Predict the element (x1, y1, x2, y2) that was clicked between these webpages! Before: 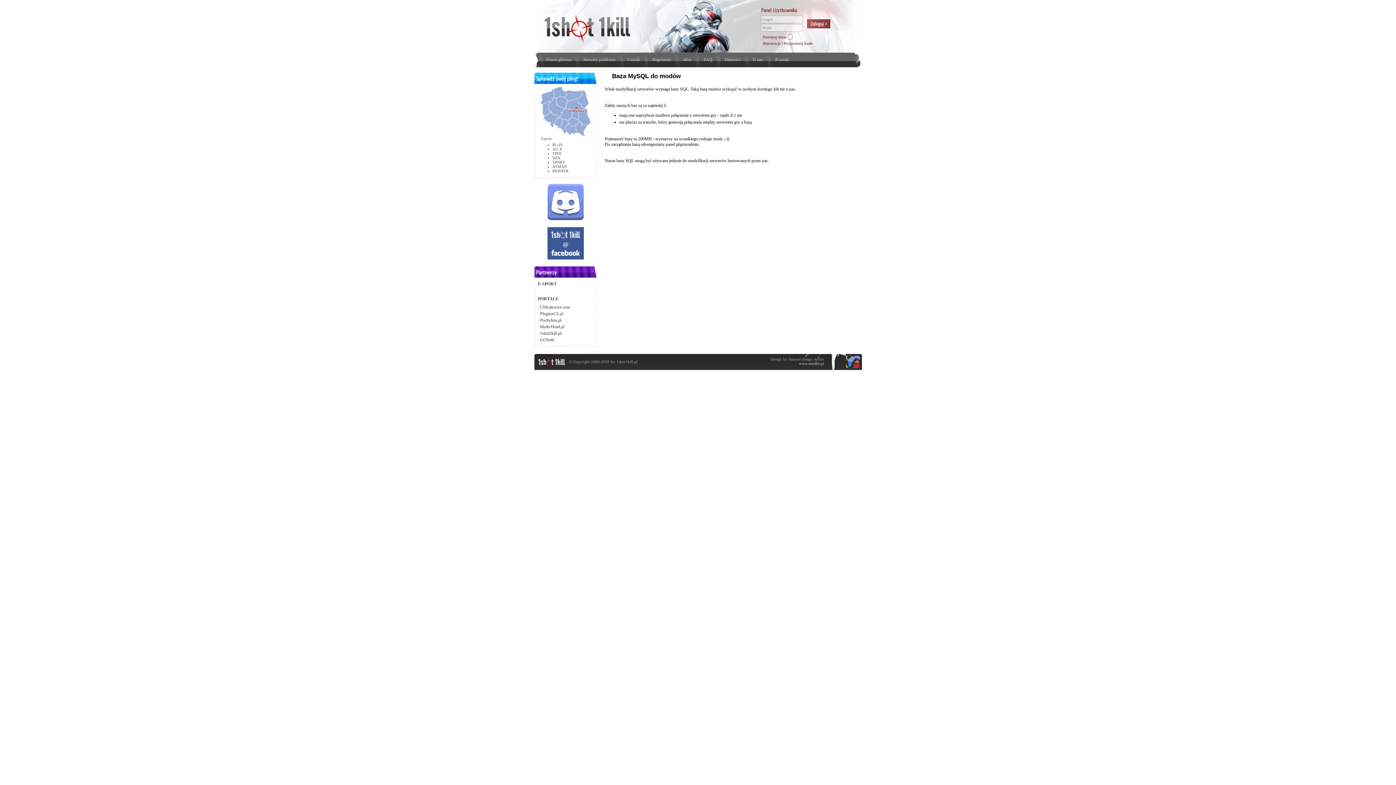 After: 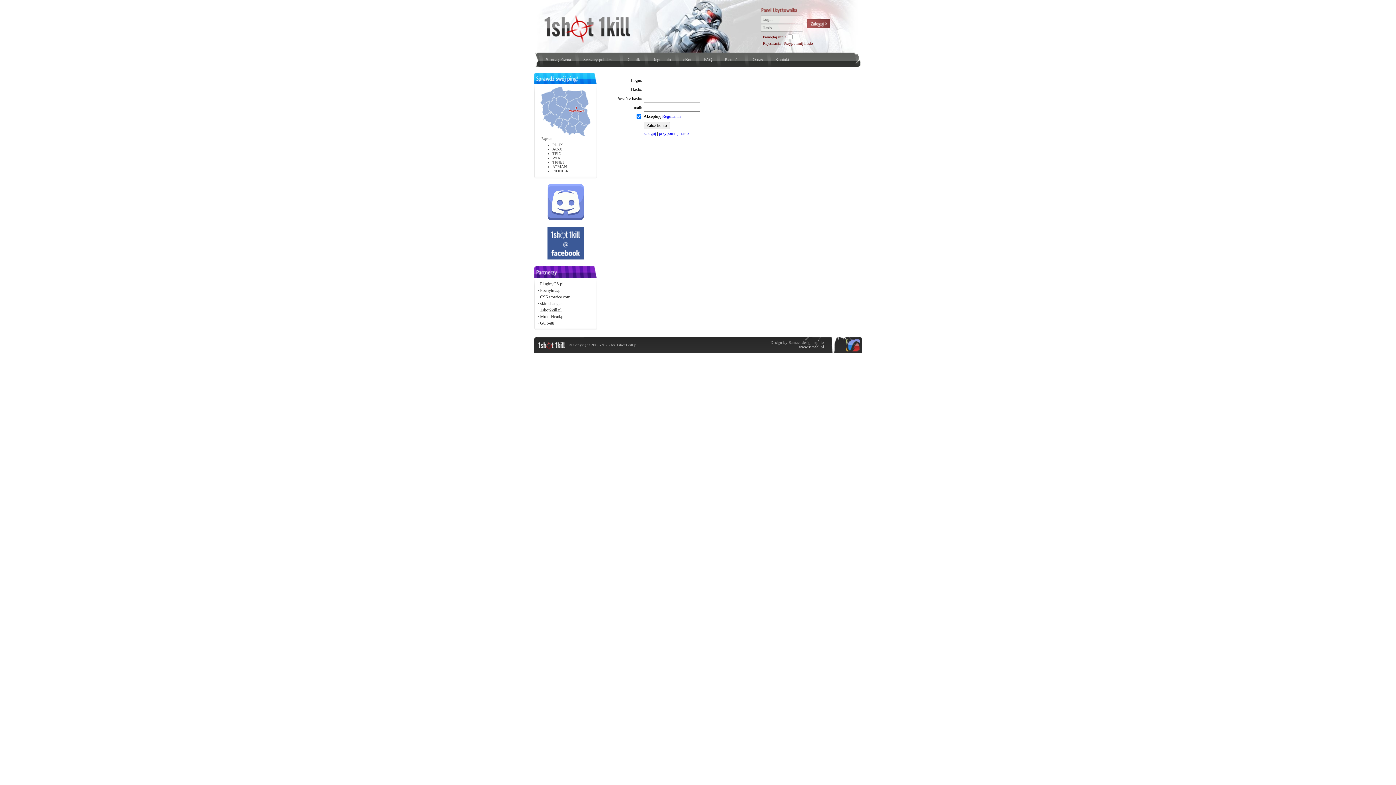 Action: label: Rejestracja bbox: (763, 41, 780, 45)